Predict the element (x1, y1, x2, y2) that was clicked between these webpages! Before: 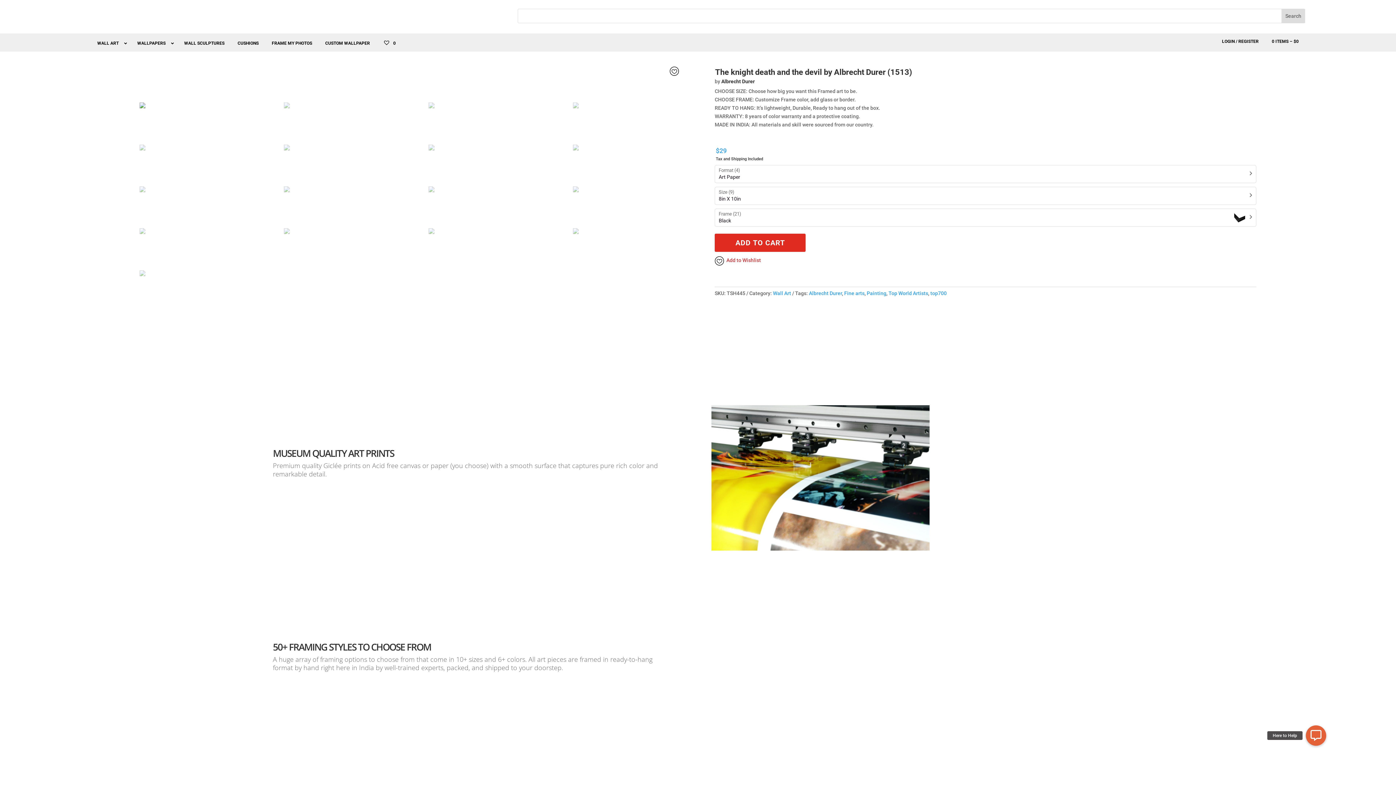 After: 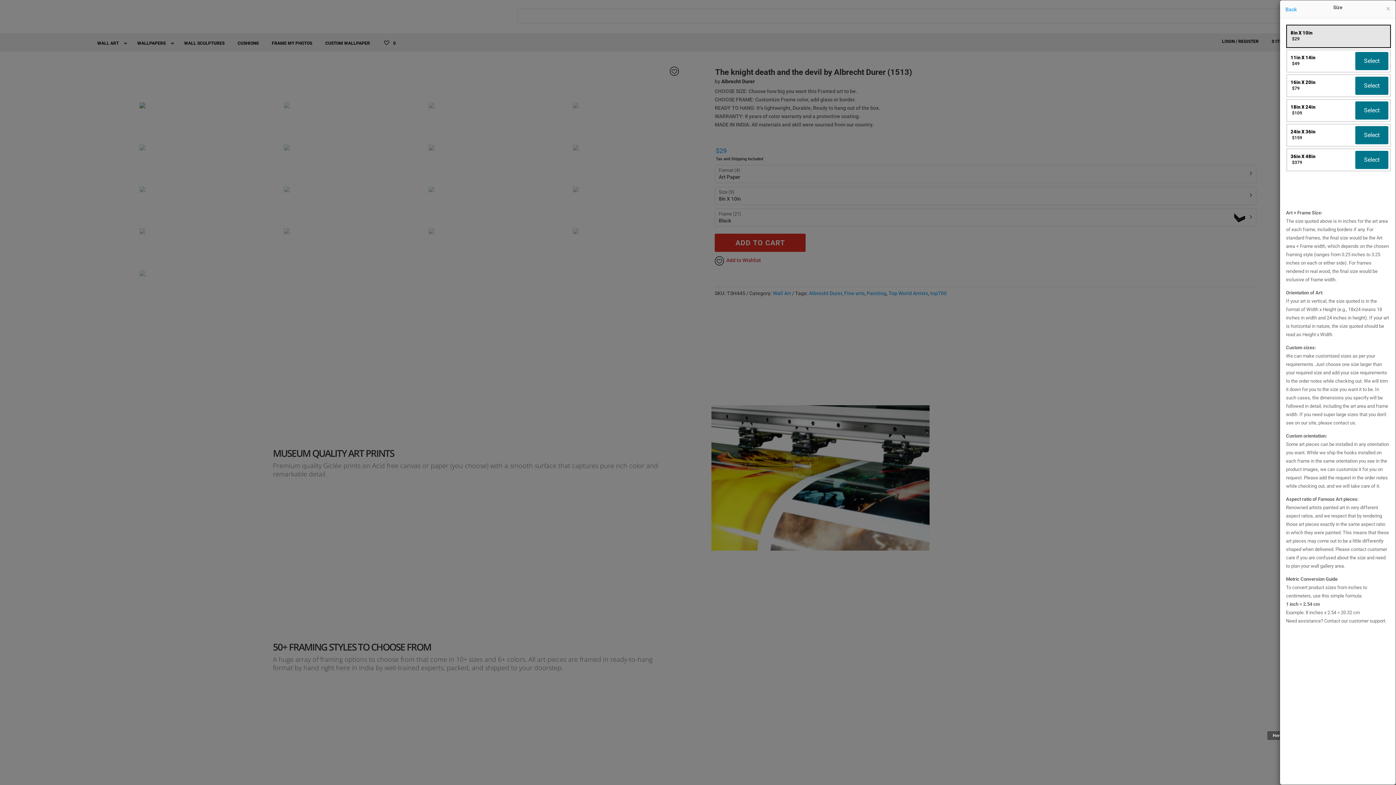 Action: bbox: (714, 187, 1256, 205) label: Size (9)
8in X 10in